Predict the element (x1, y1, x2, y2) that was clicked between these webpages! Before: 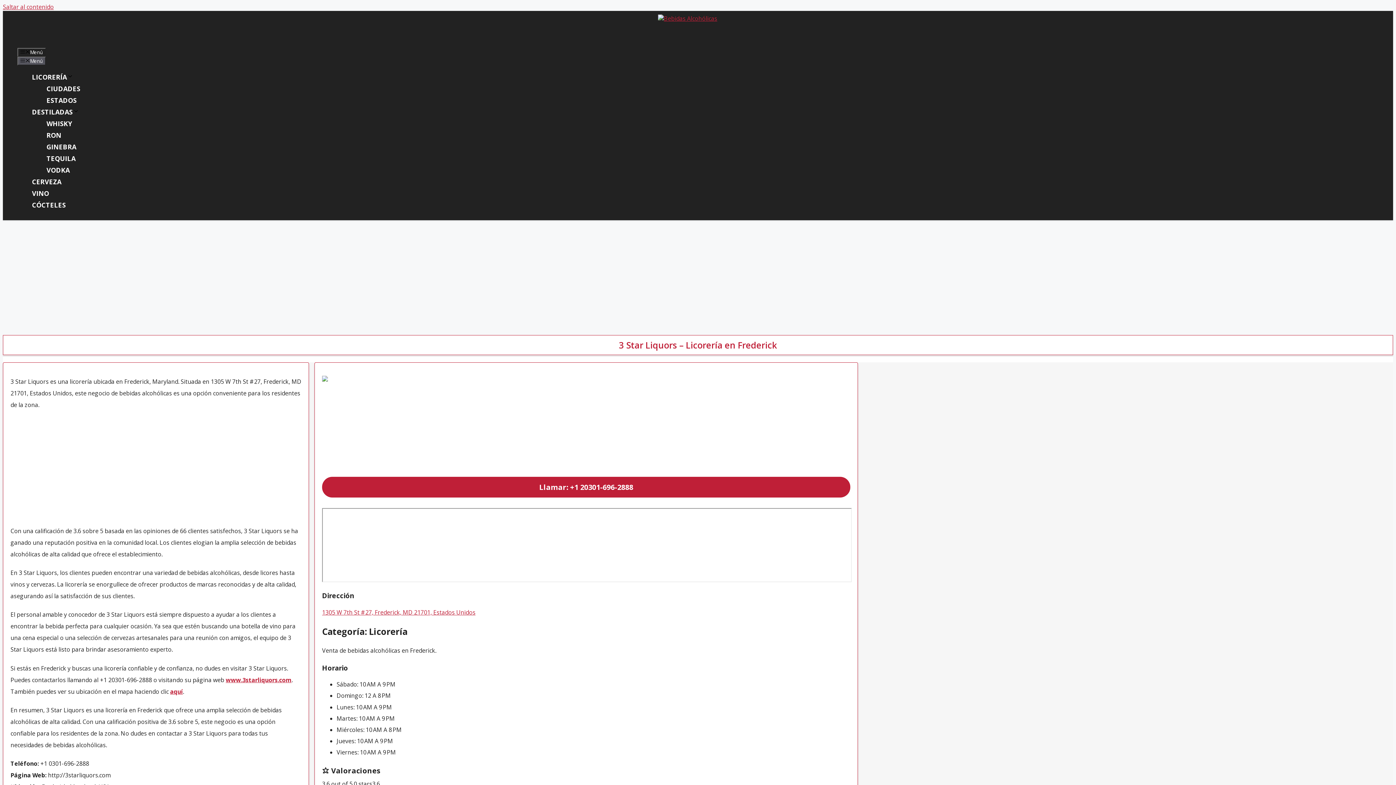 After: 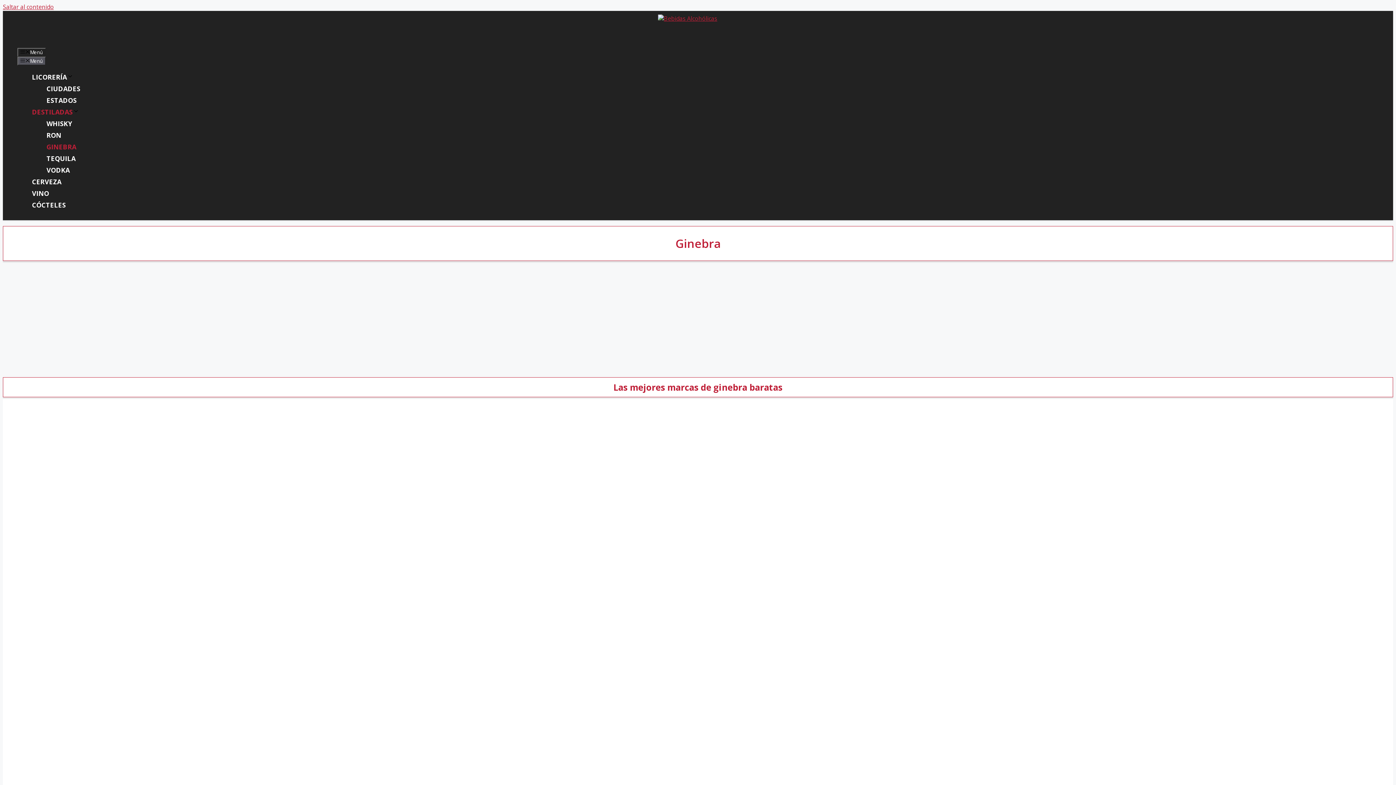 Action: label: GINEBRA bbox: (46, 142, 76, 151)